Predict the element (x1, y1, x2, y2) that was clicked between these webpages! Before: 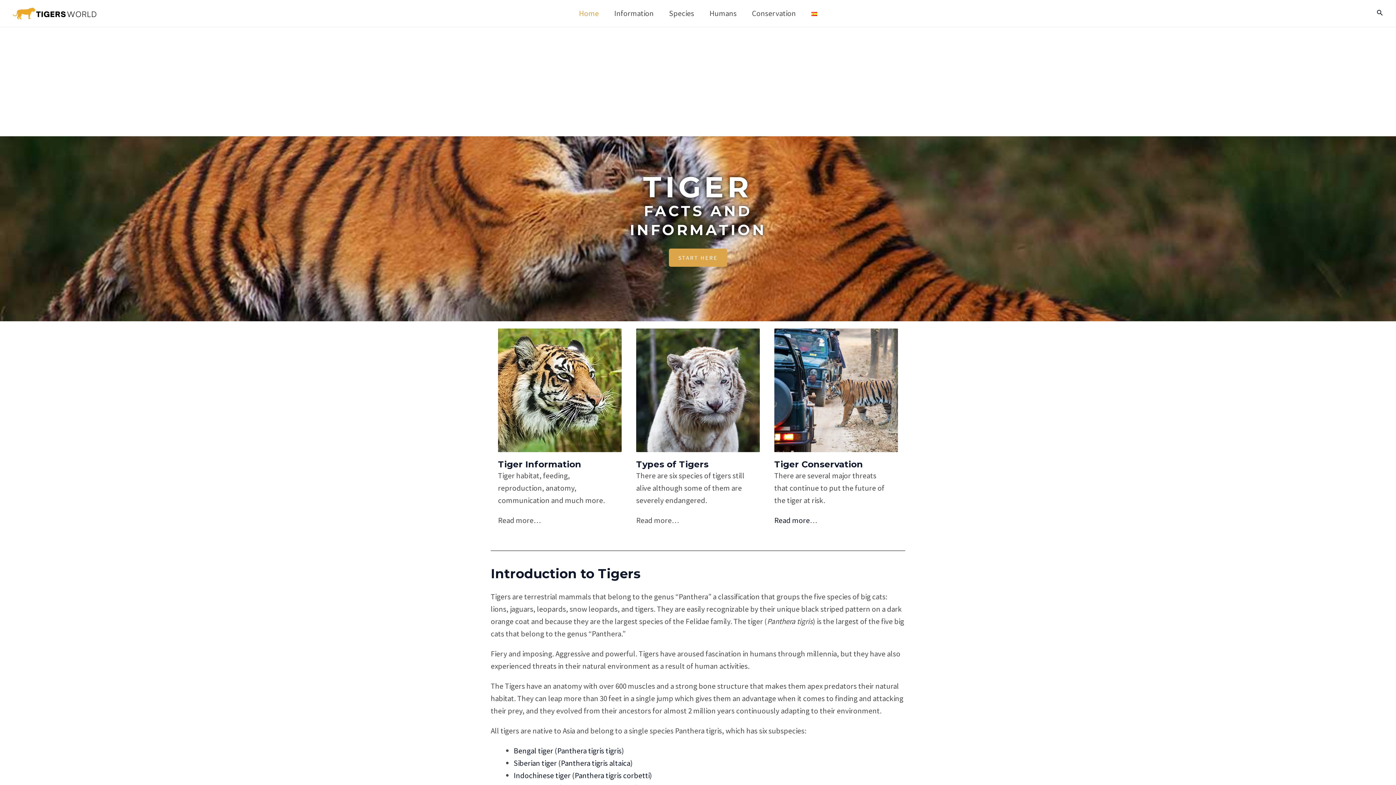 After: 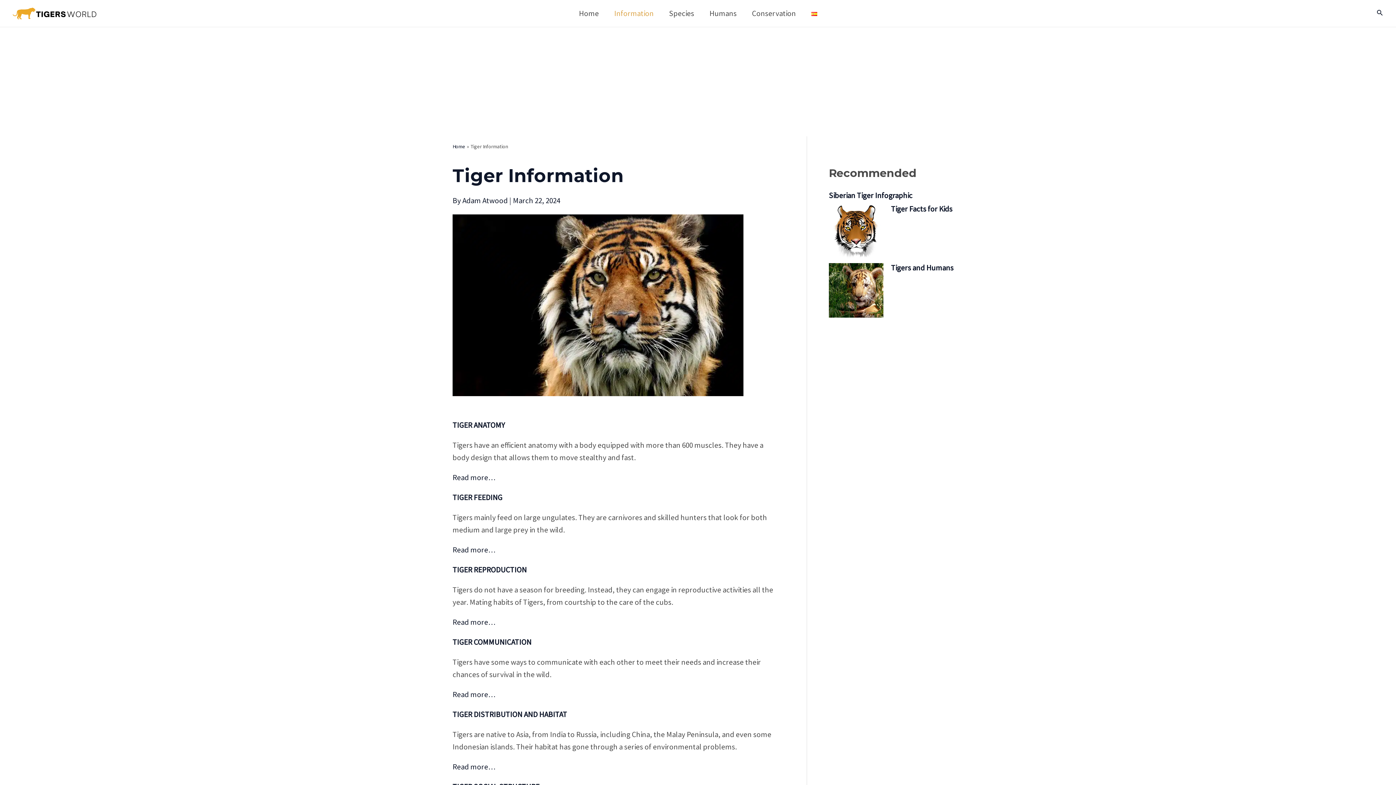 Action: bbox: (498, 459, 581, 469) label: Tiger Information